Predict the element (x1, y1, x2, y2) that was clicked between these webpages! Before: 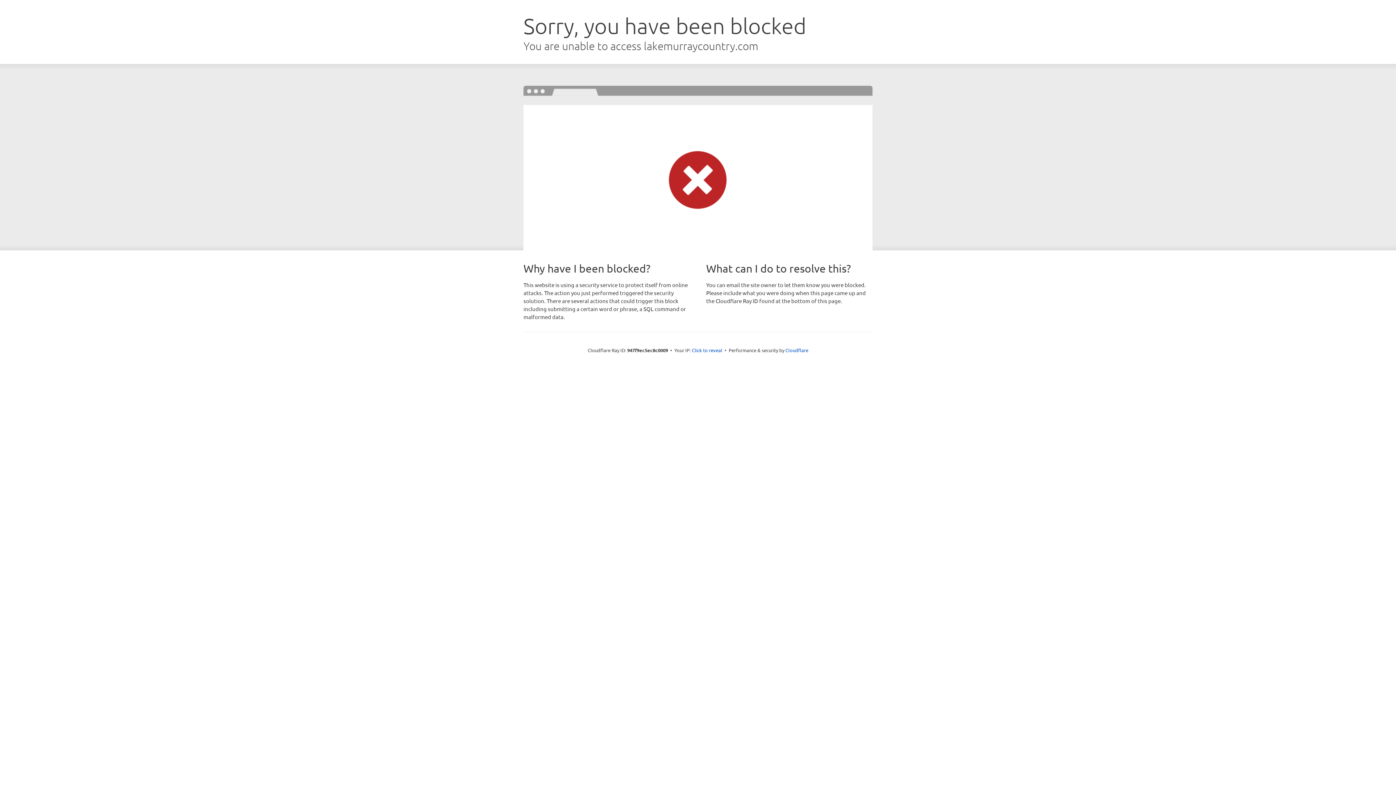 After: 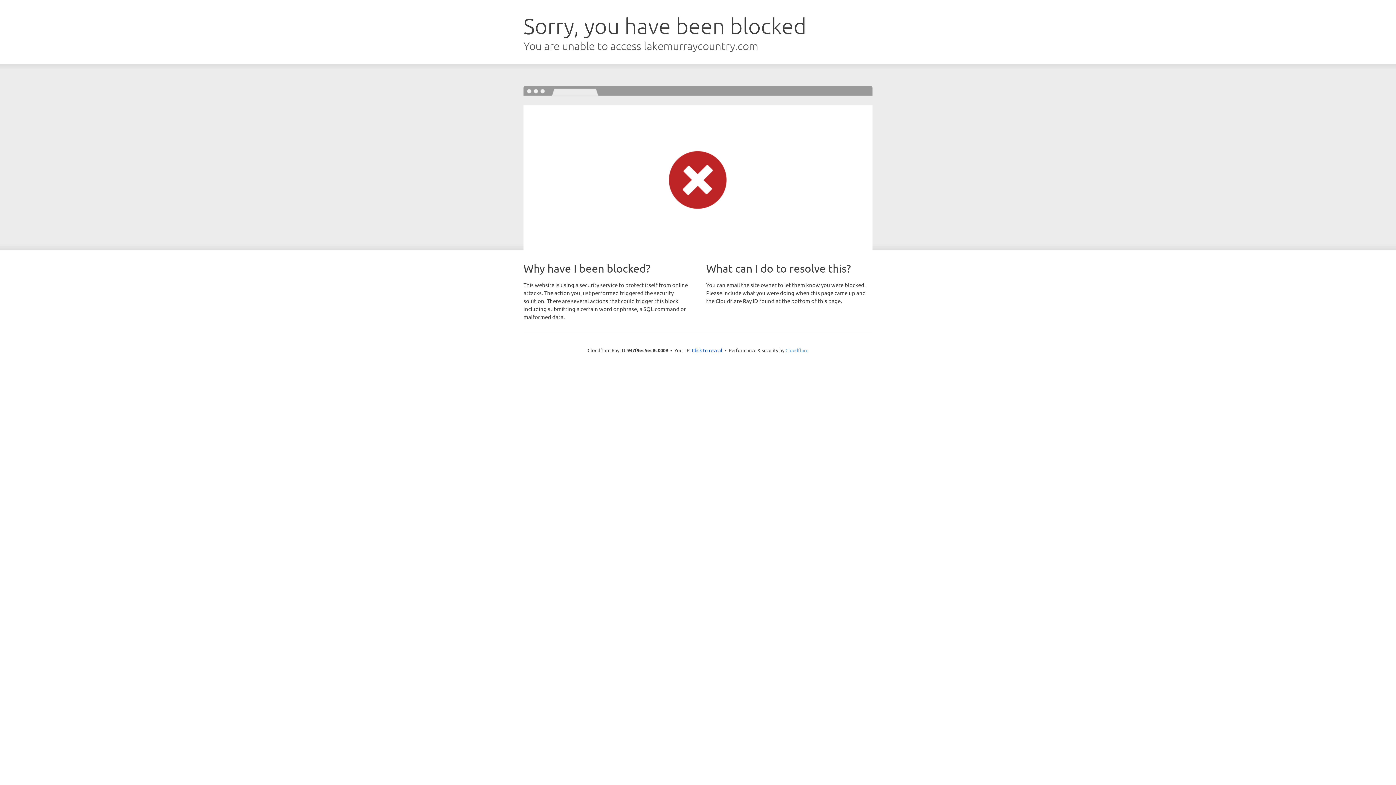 Action: bbox: (785, 347, 808, 353) label: Cloudflare